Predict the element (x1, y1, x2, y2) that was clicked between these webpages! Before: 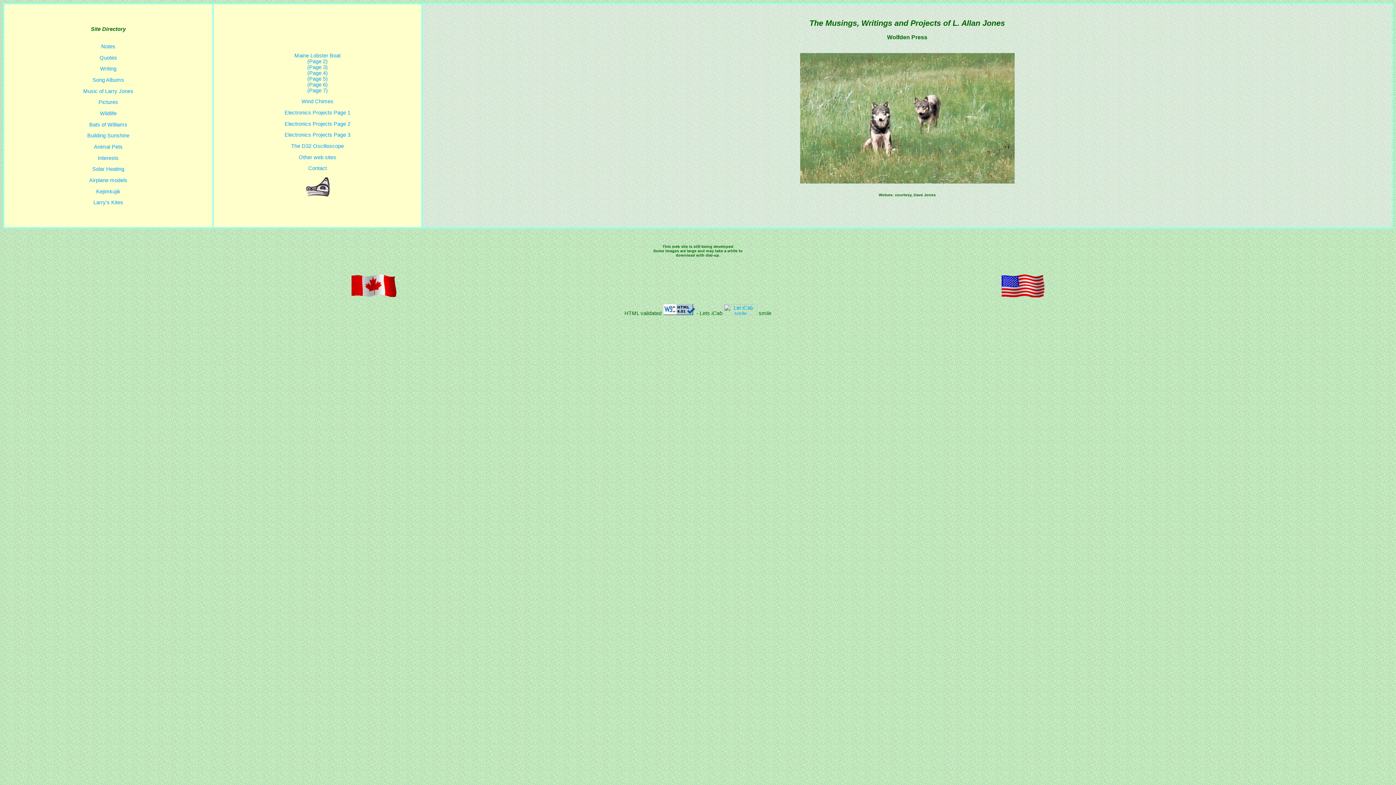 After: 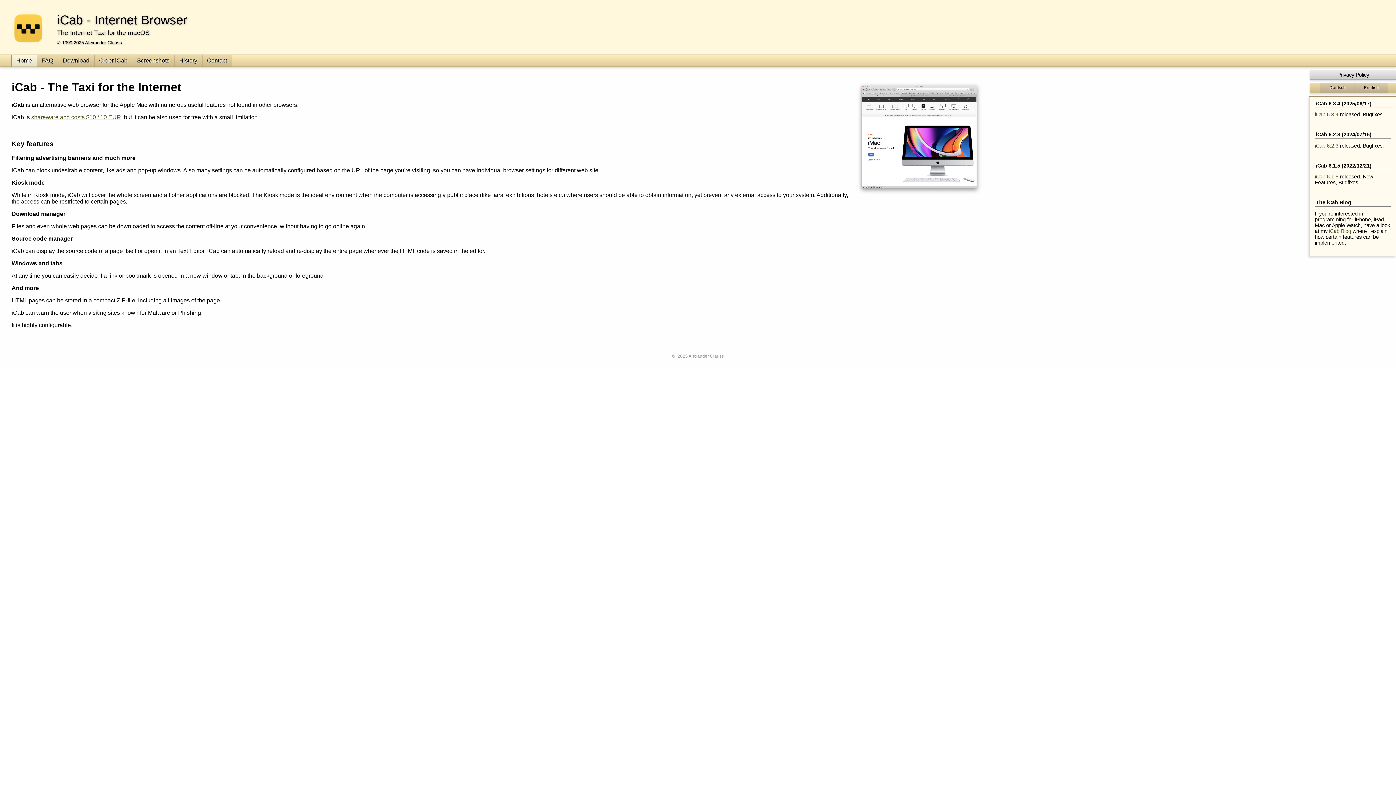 Action: bbox: (724, 310, 757, 316)